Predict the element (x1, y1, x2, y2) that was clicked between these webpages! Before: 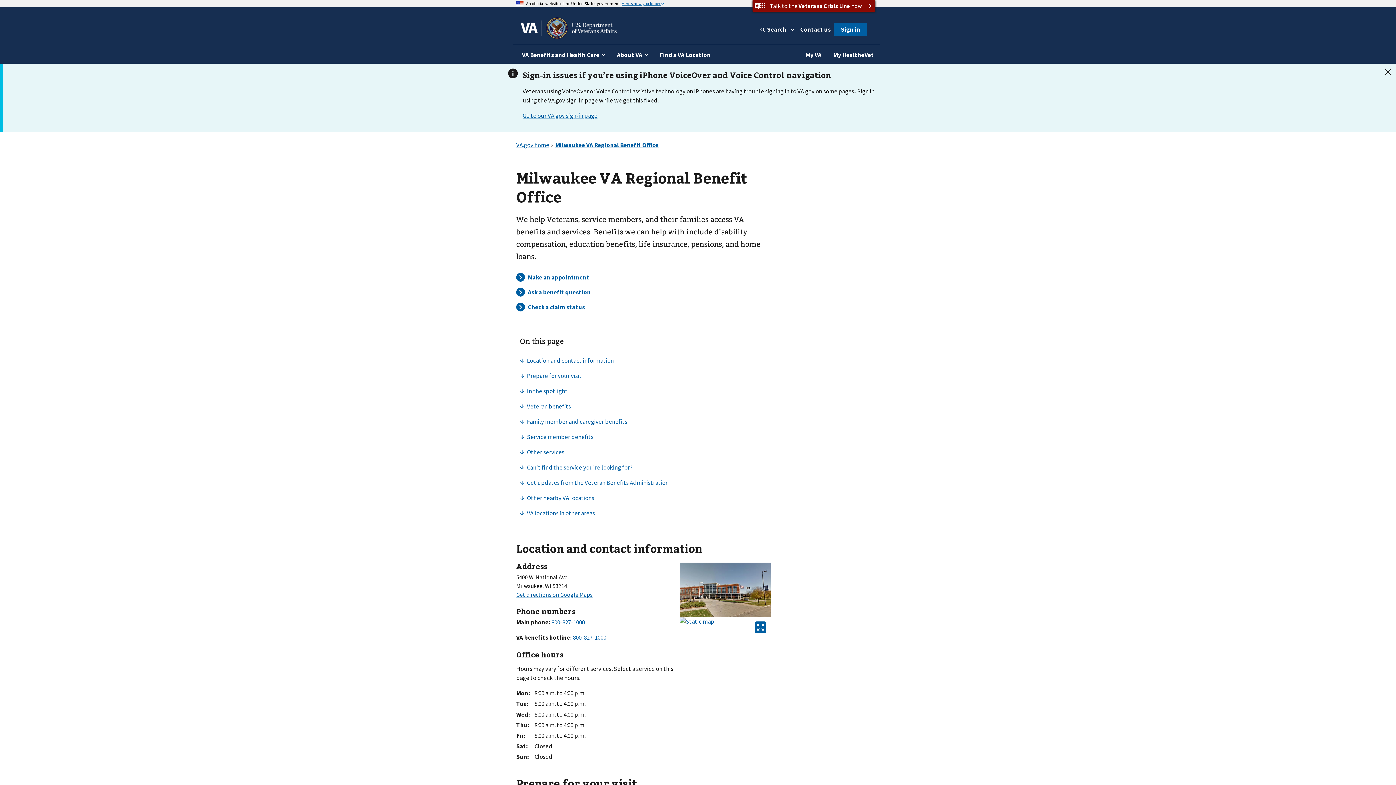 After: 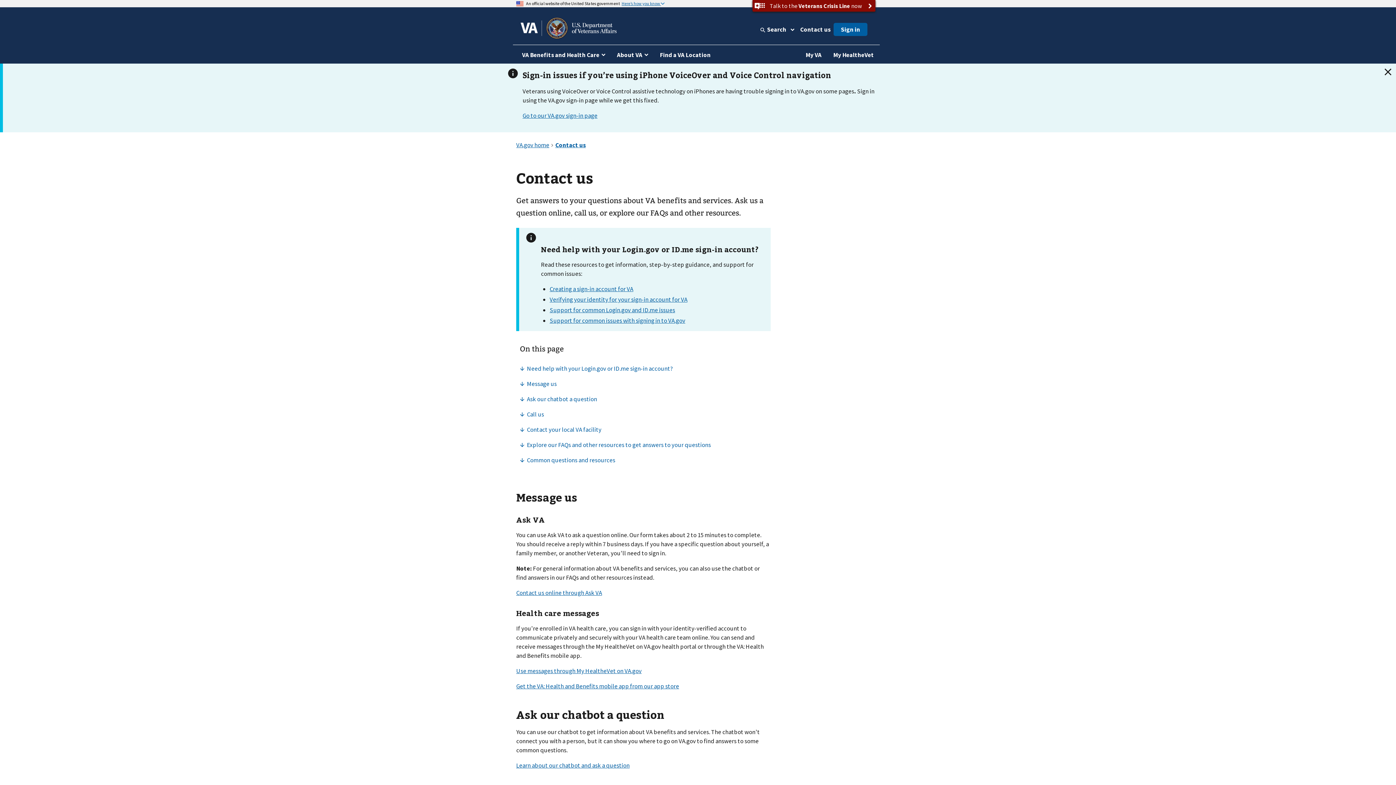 Action: bbox: (797, 24, 833, 34) label: Contact us